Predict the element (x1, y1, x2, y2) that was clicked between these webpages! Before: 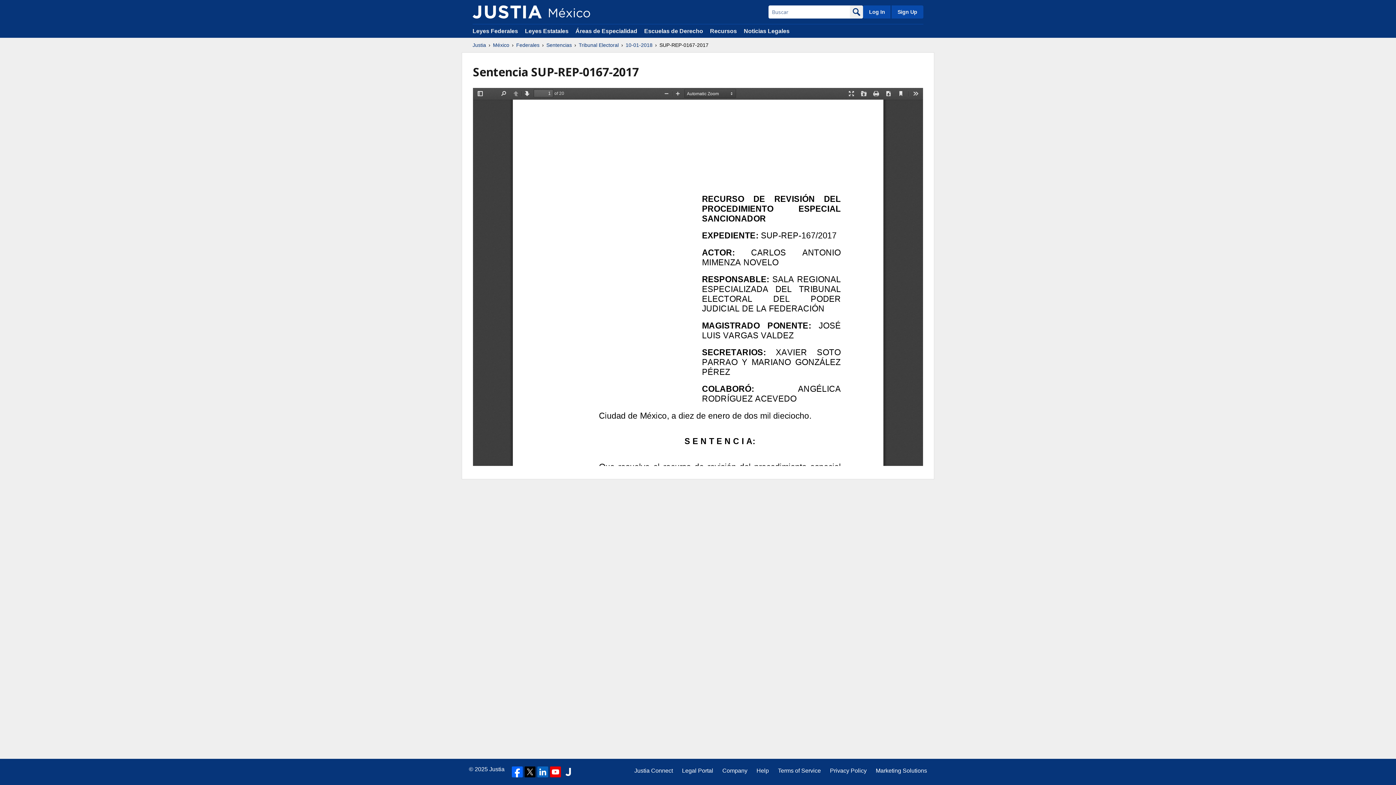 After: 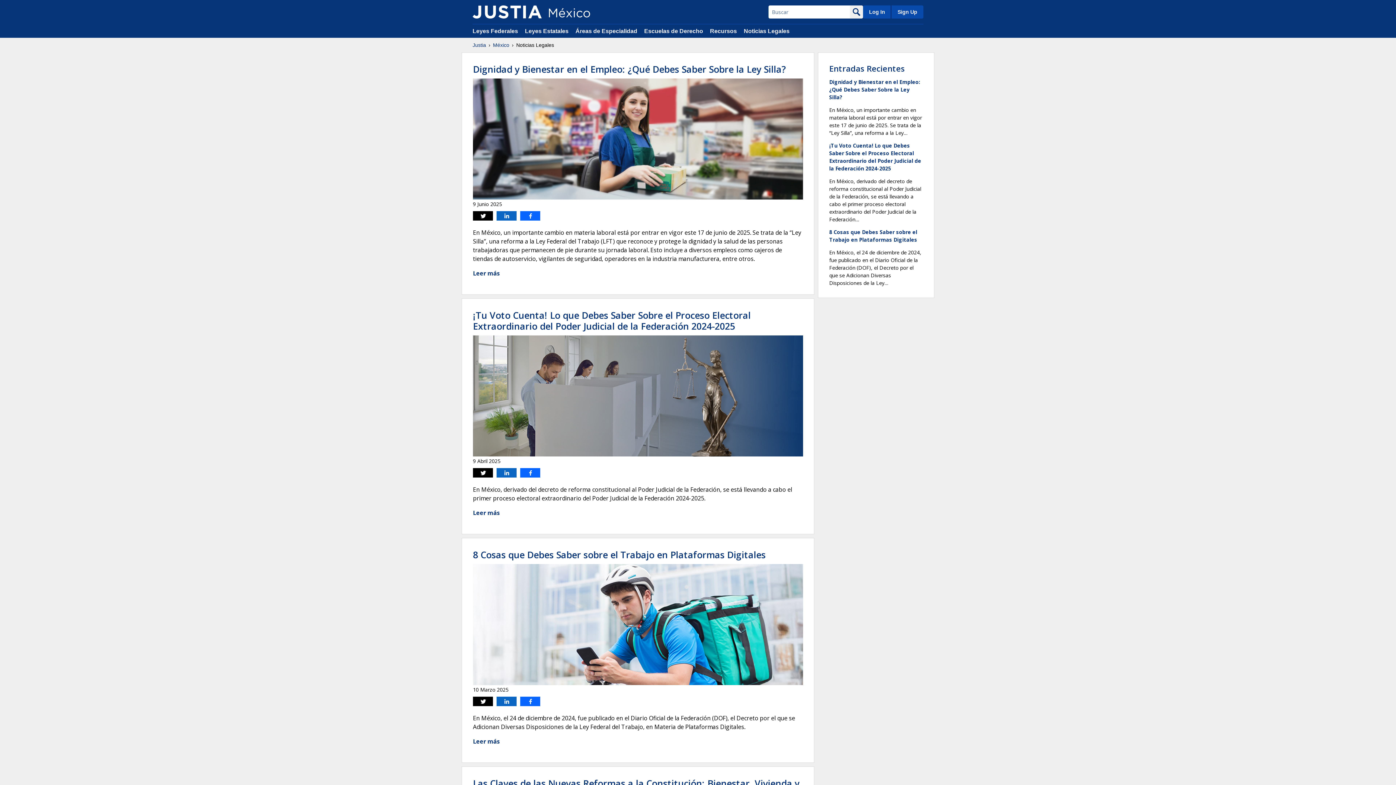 Action: bbox: (744, 28, 789, 34) label: Noticias Legales